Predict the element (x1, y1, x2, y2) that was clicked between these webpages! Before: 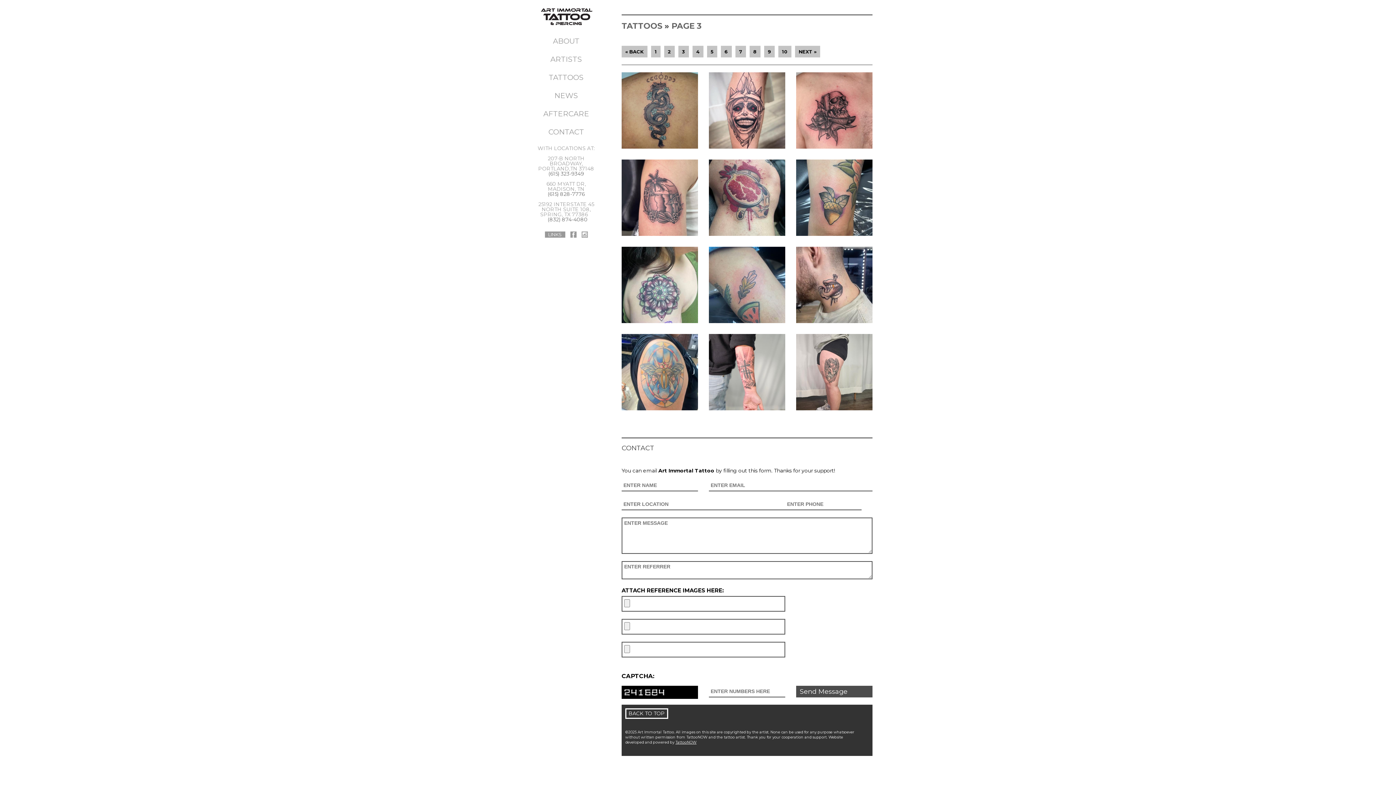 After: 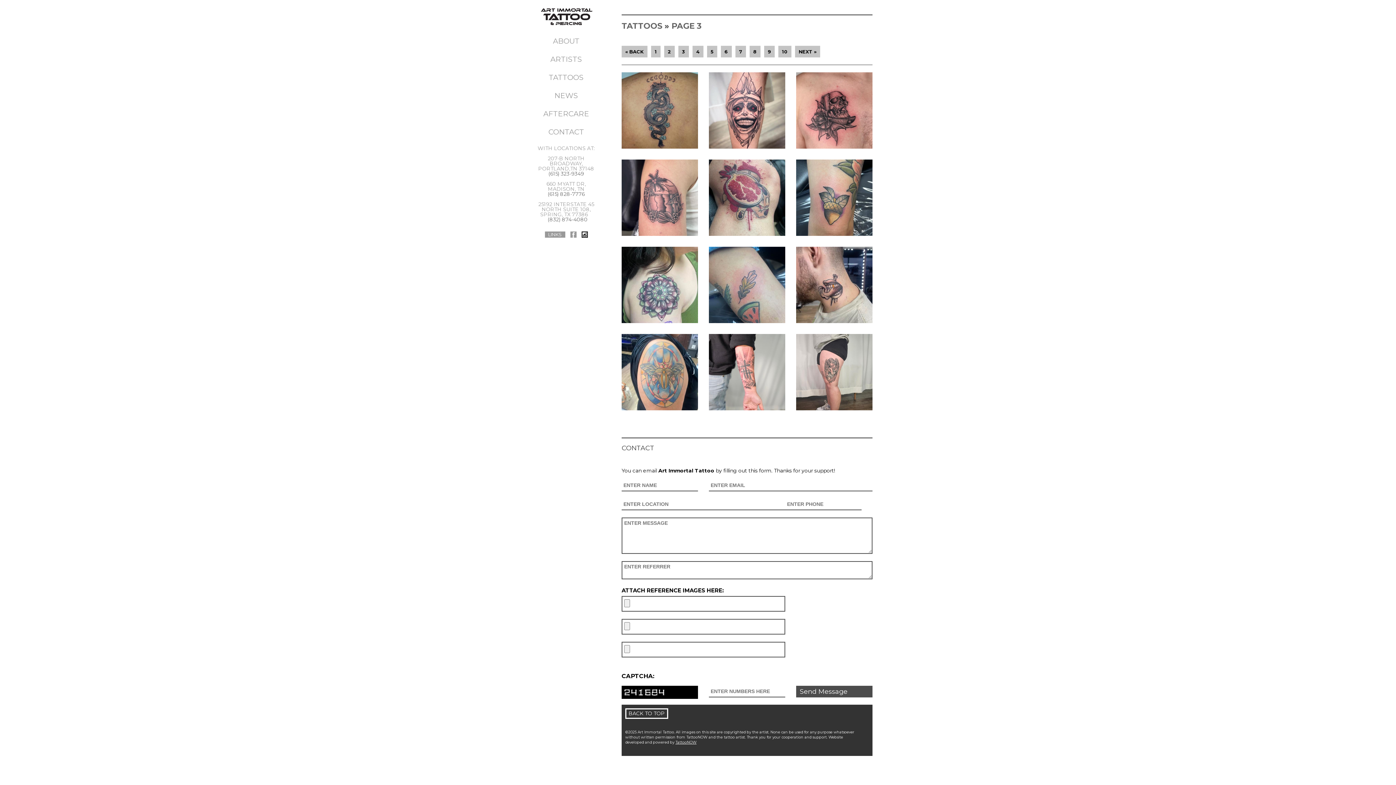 Action: label: Art Immortal Tattoo On Instagram bbox: (581, 231, 587, 237)